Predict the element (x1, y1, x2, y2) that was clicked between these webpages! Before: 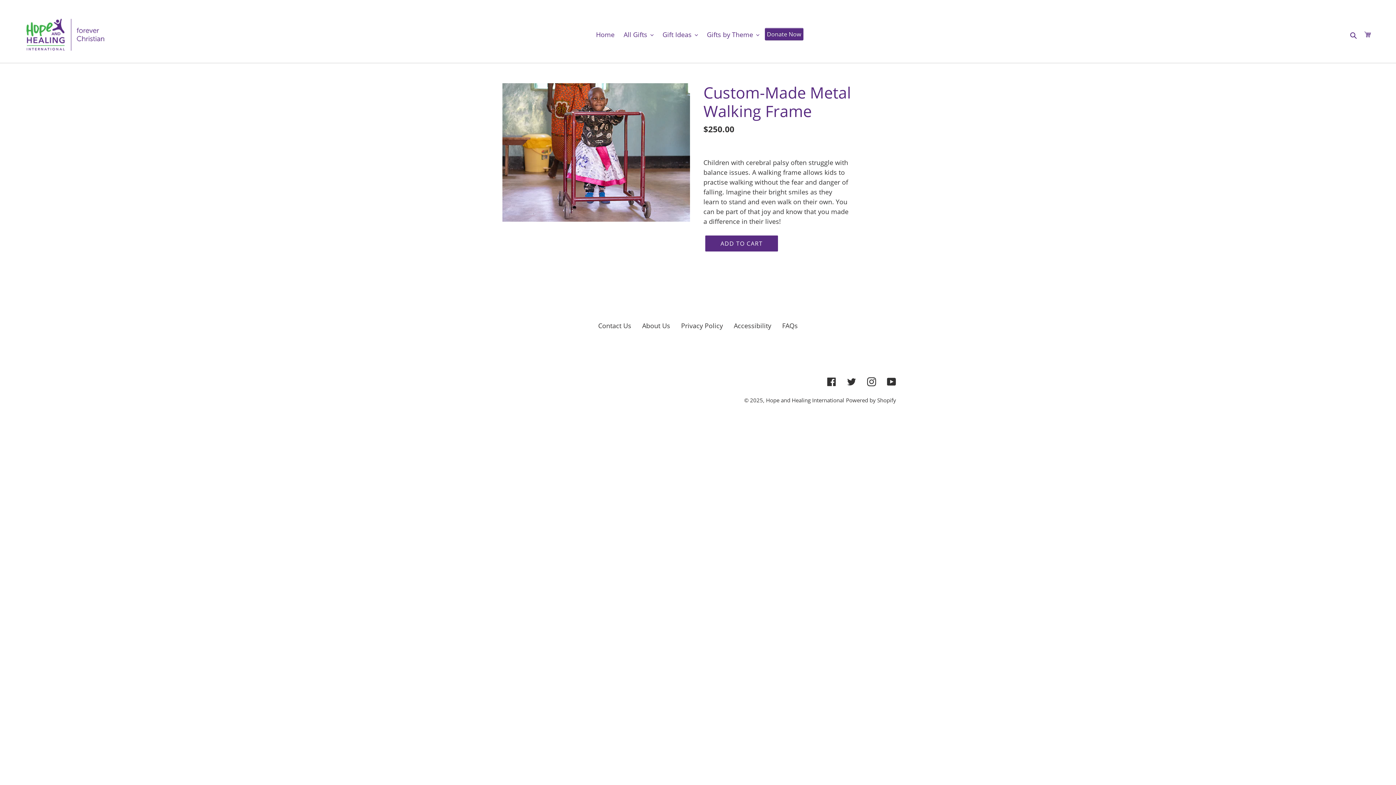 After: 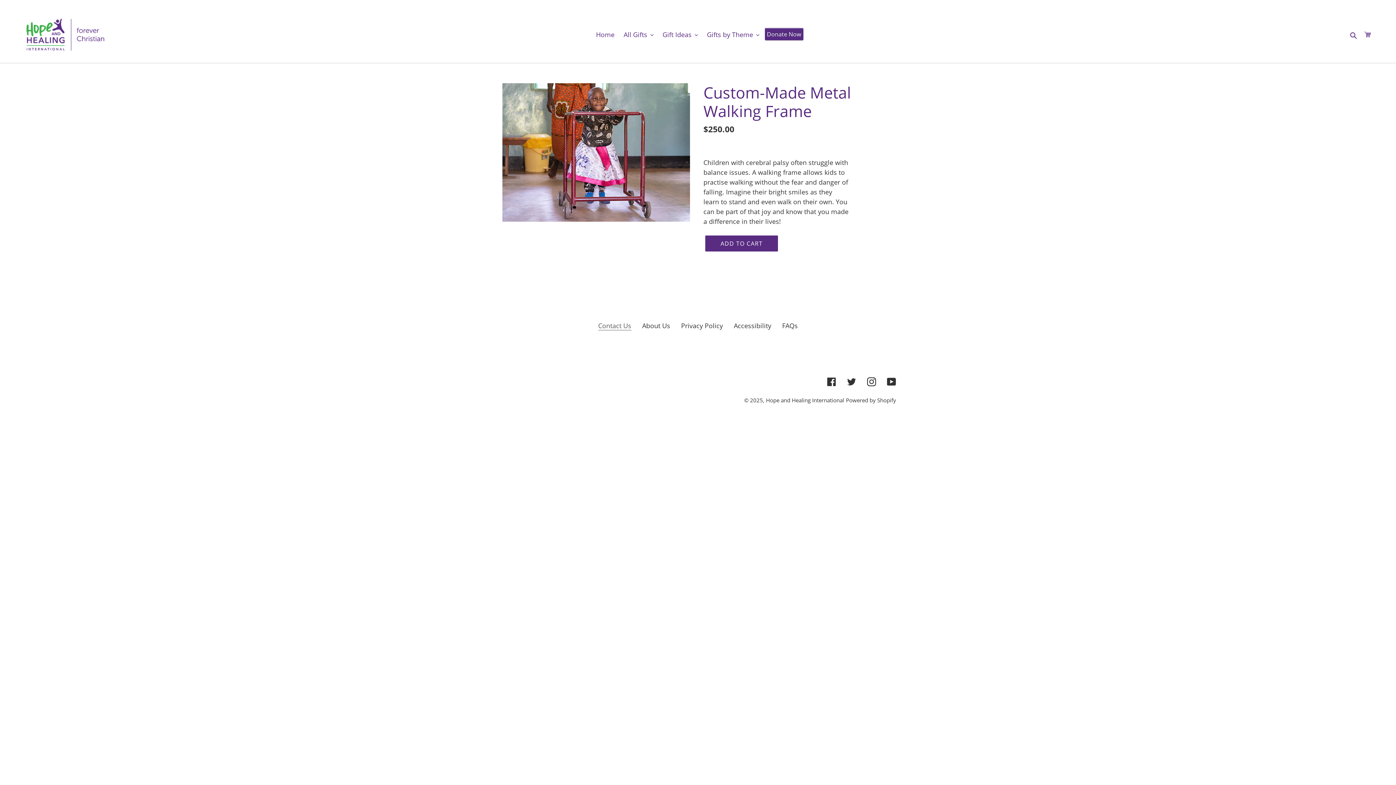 Action: label: Contact Us bbox: (598, 321, 631, 330)